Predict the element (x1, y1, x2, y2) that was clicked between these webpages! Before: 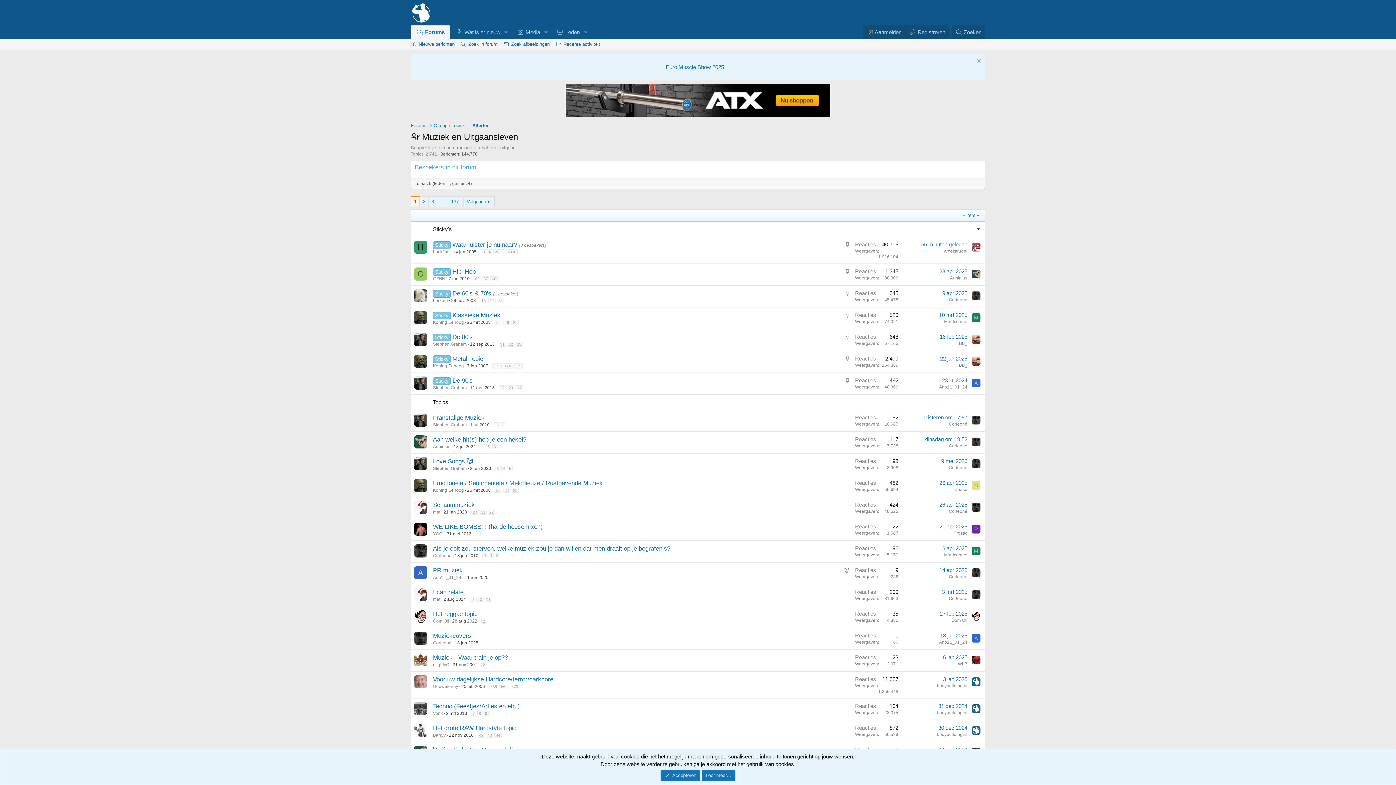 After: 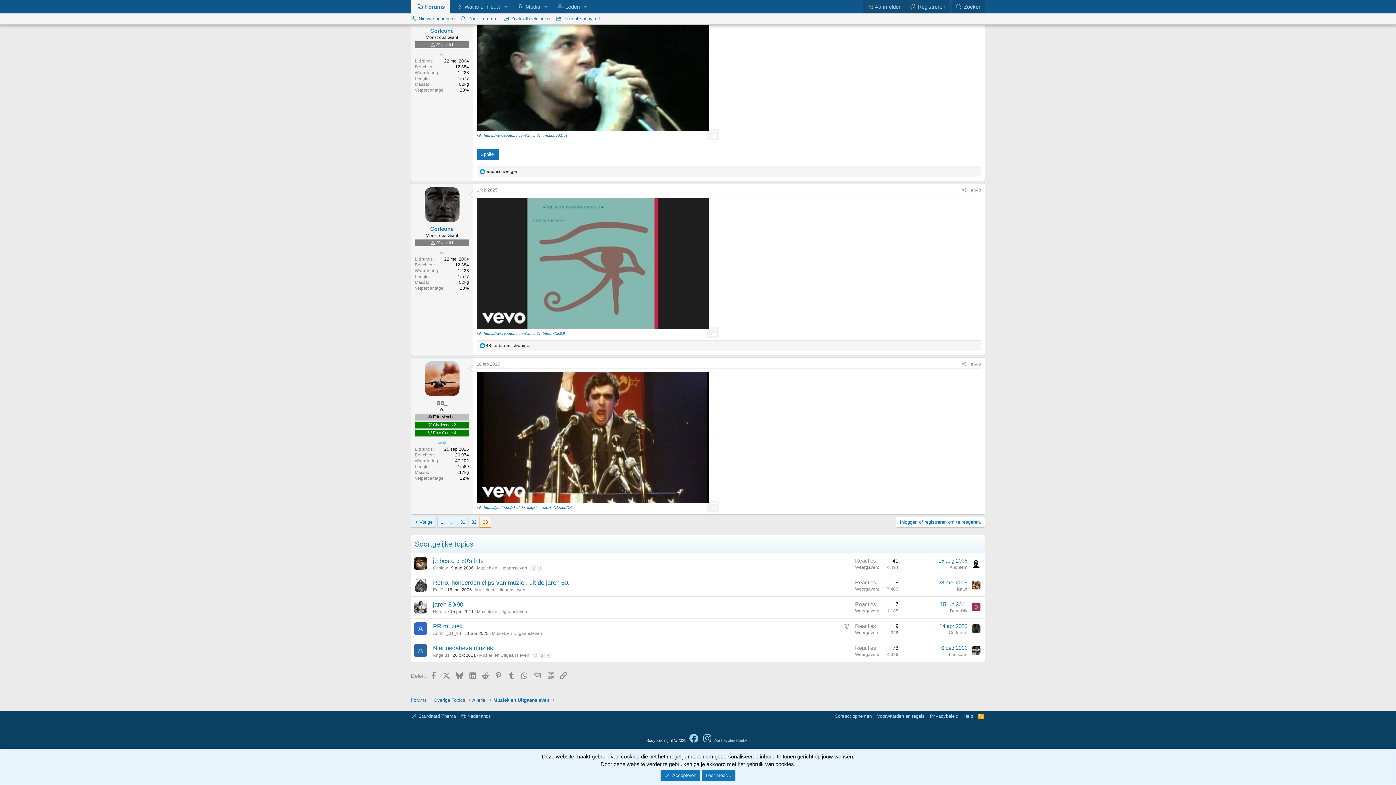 Action: label: 16 feb 2025 bbox: (940, 333, 967, 340)